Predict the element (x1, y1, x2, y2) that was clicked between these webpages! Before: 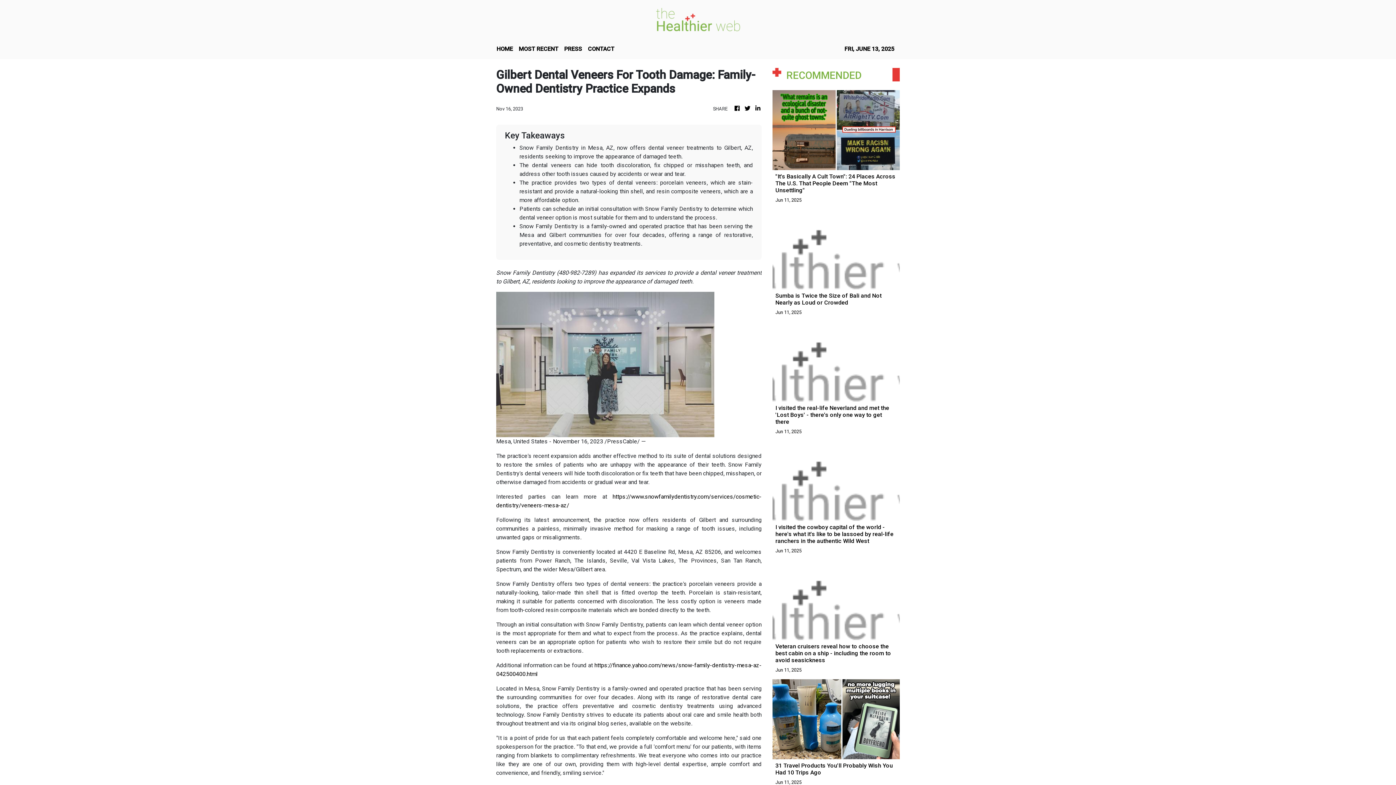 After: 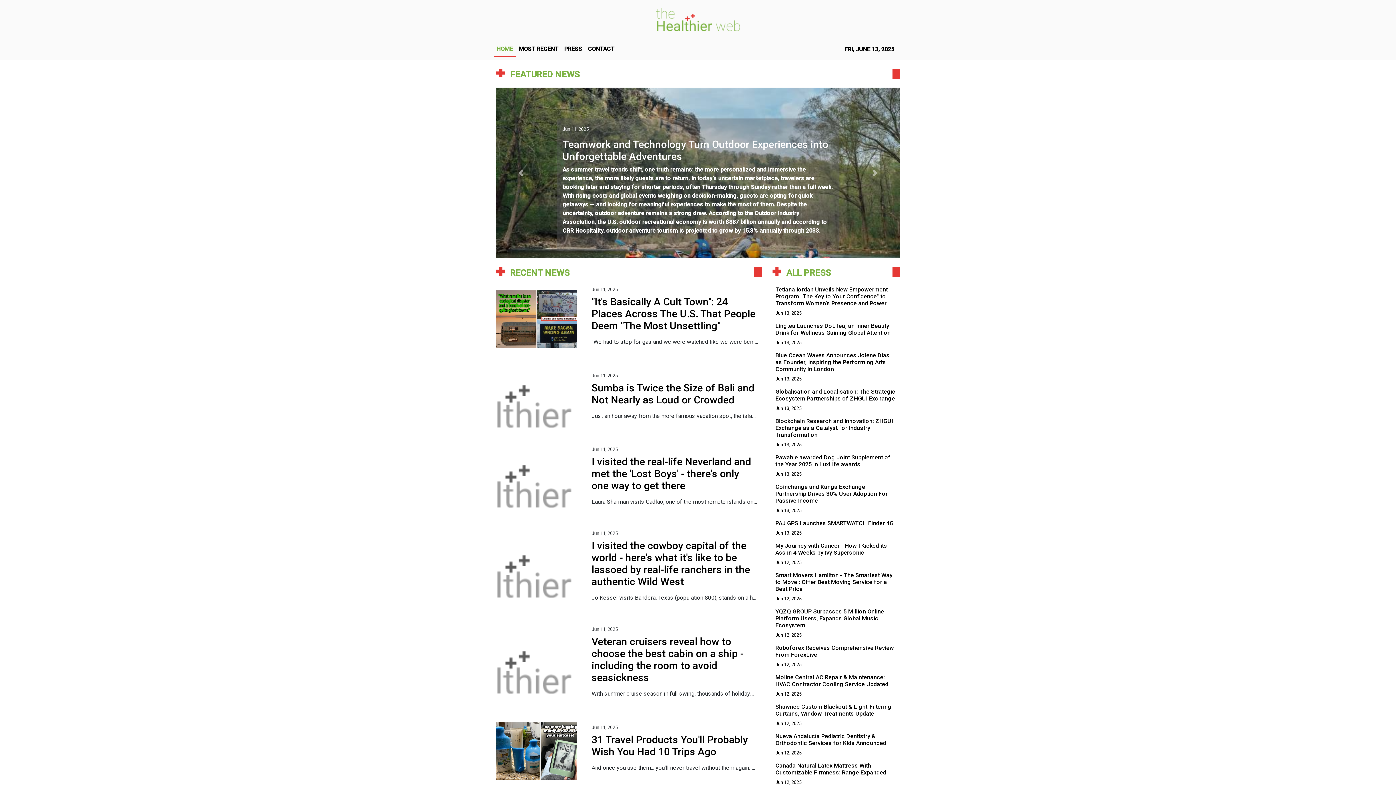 Action: bbox: (743, 104, 751, 113)